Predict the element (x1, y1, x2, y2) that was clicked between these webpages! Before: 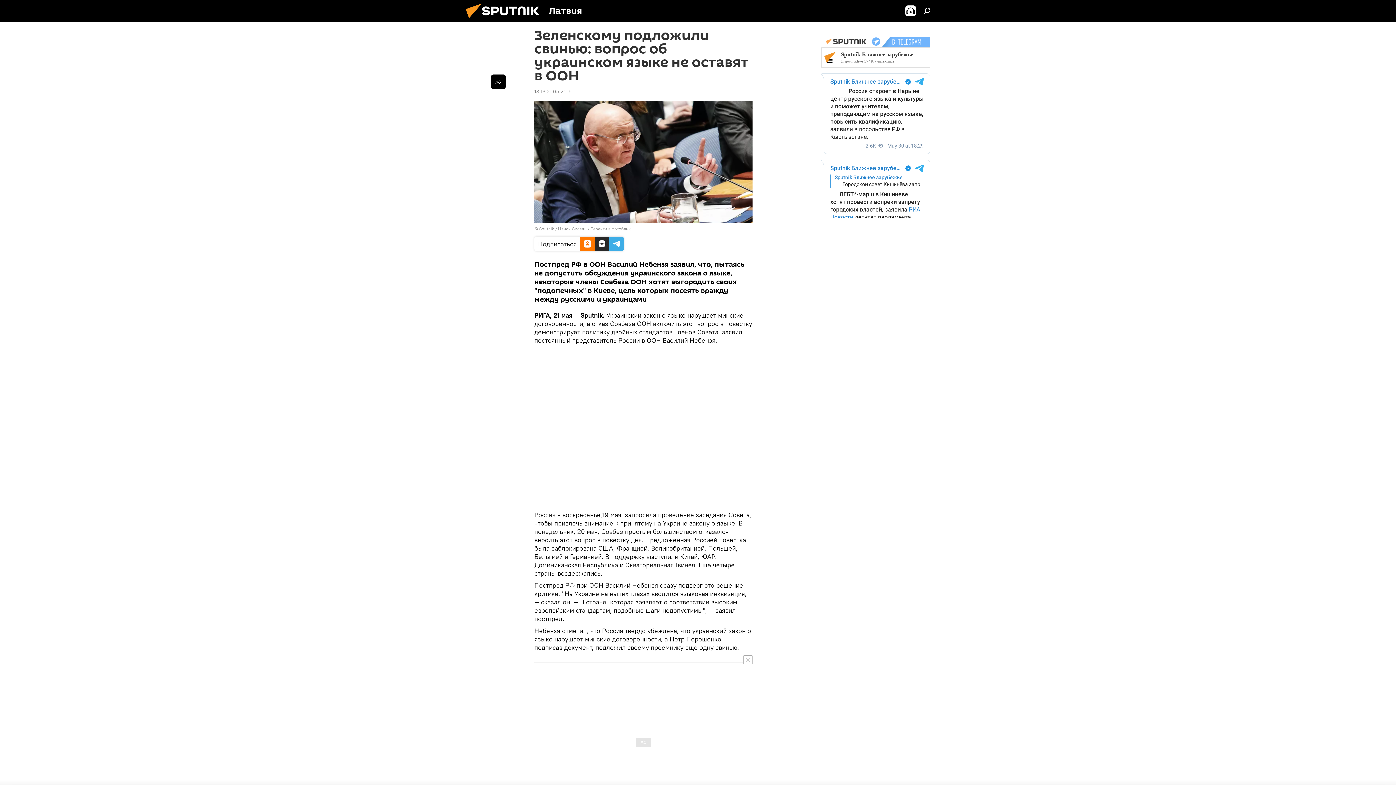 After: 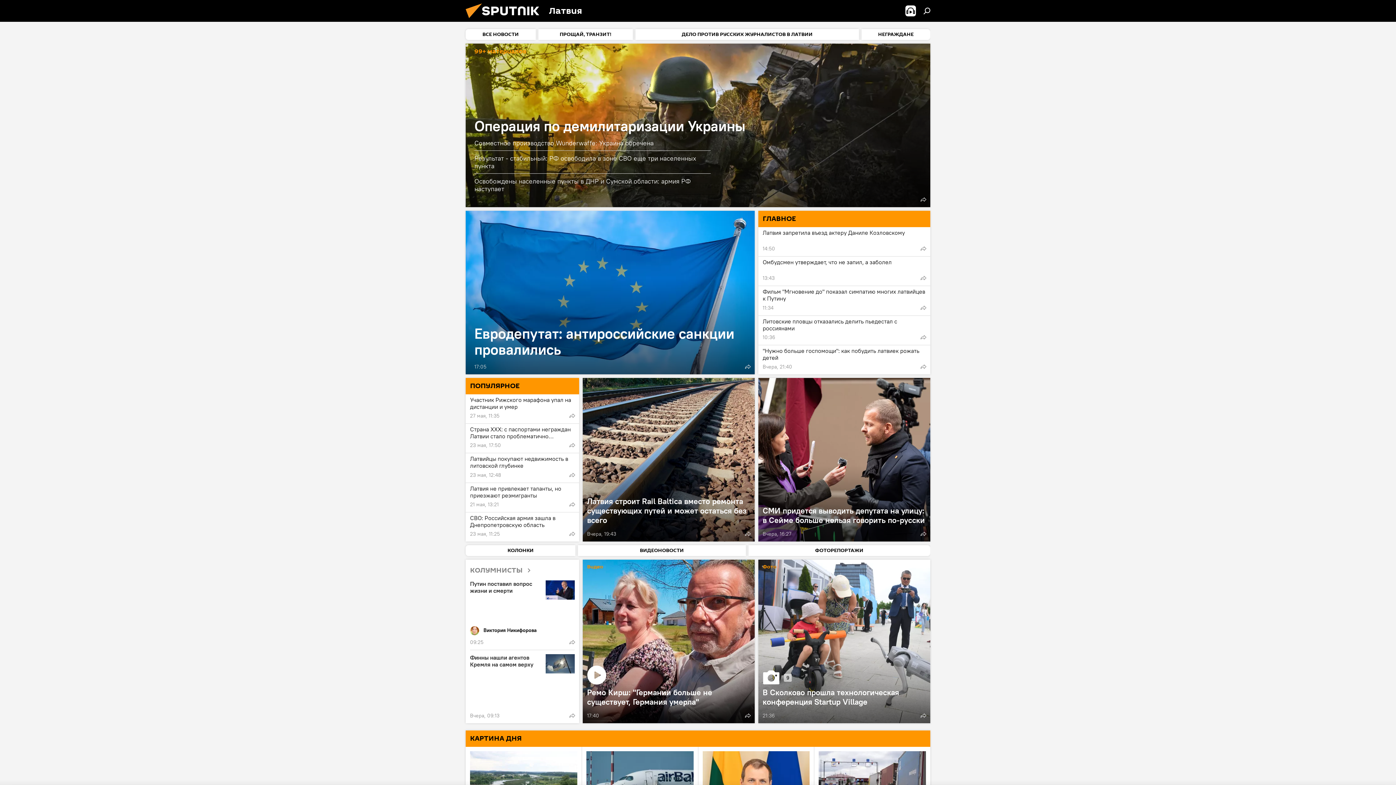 Action: bbox: (461, 16, 549, 23)